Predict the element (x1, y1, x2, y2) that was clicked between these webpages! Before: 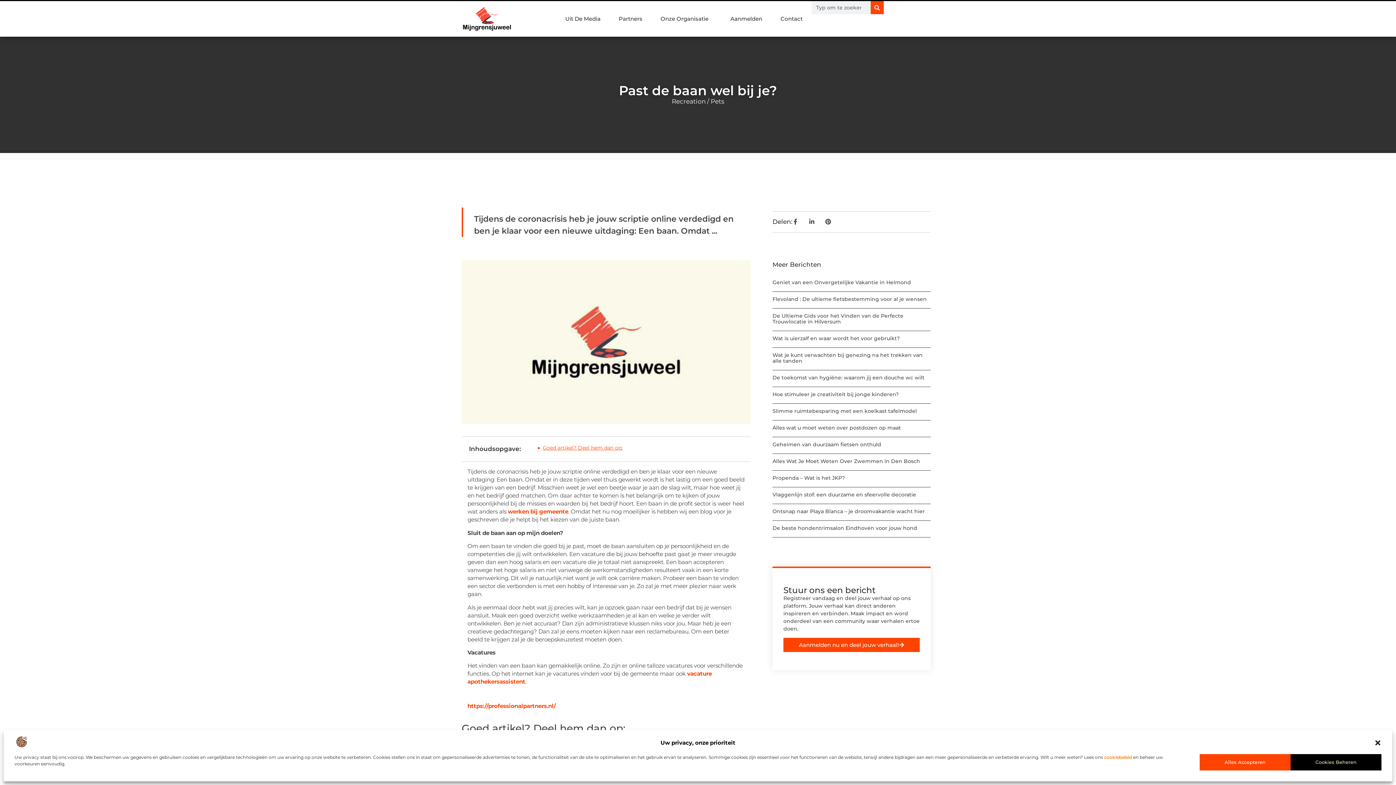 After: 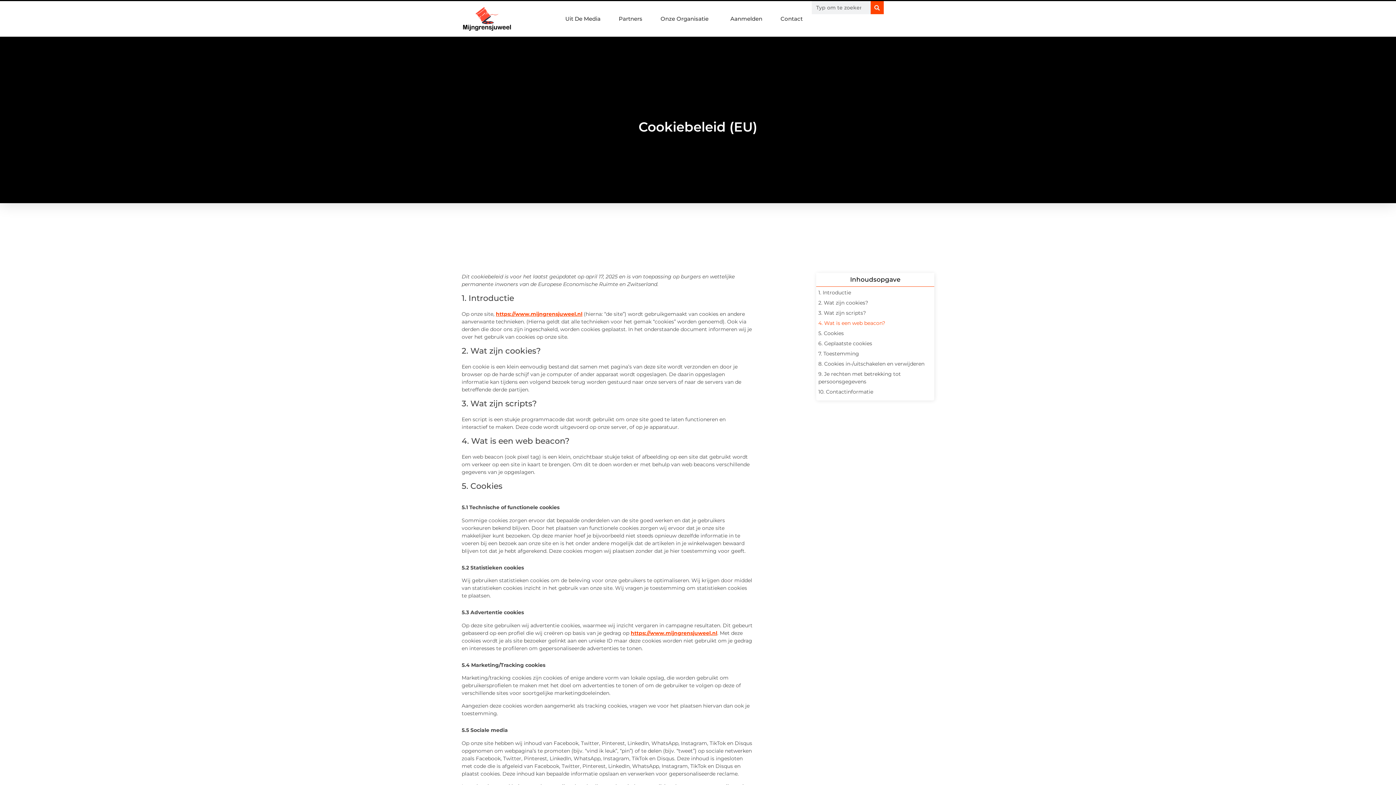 Action: bbox: (1104, 754, 1132, 760) label: cookiebeleid